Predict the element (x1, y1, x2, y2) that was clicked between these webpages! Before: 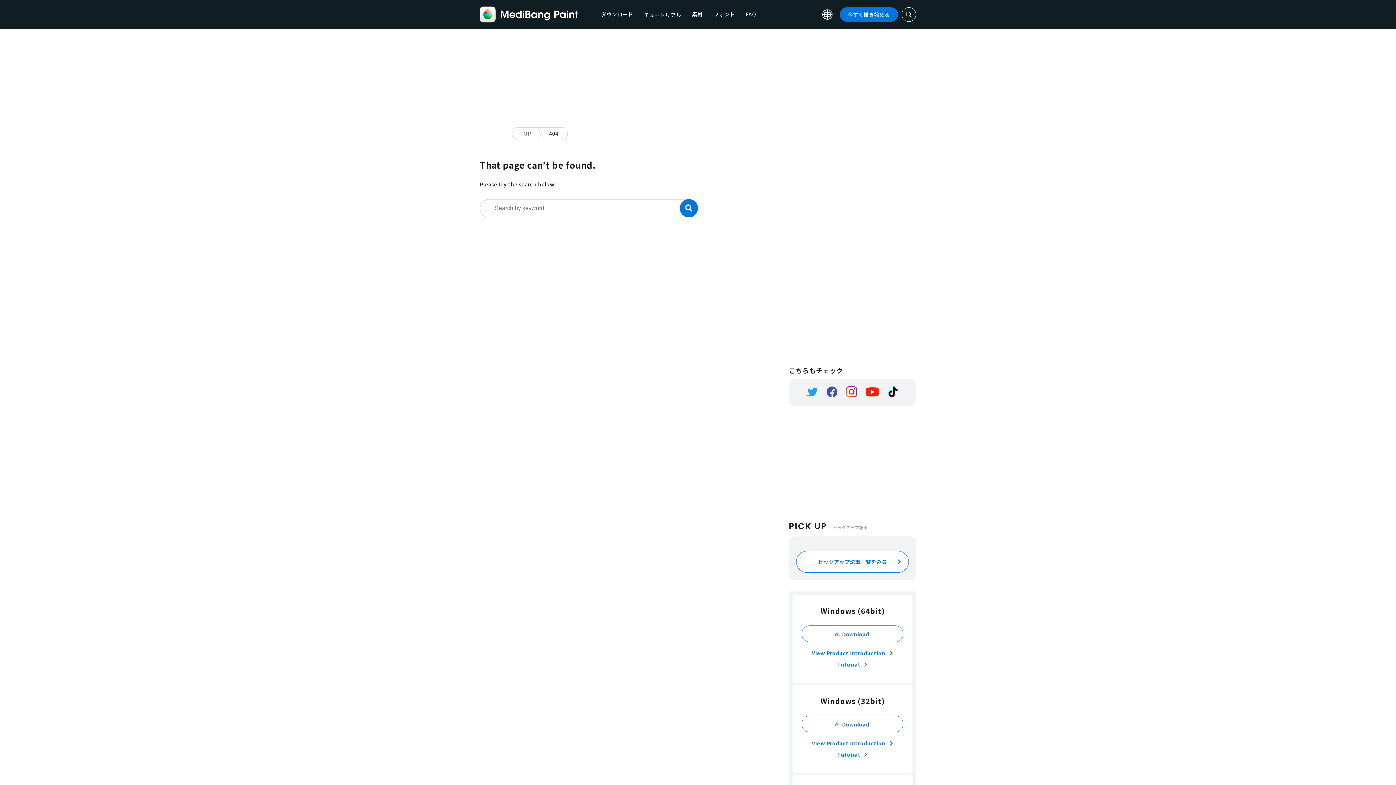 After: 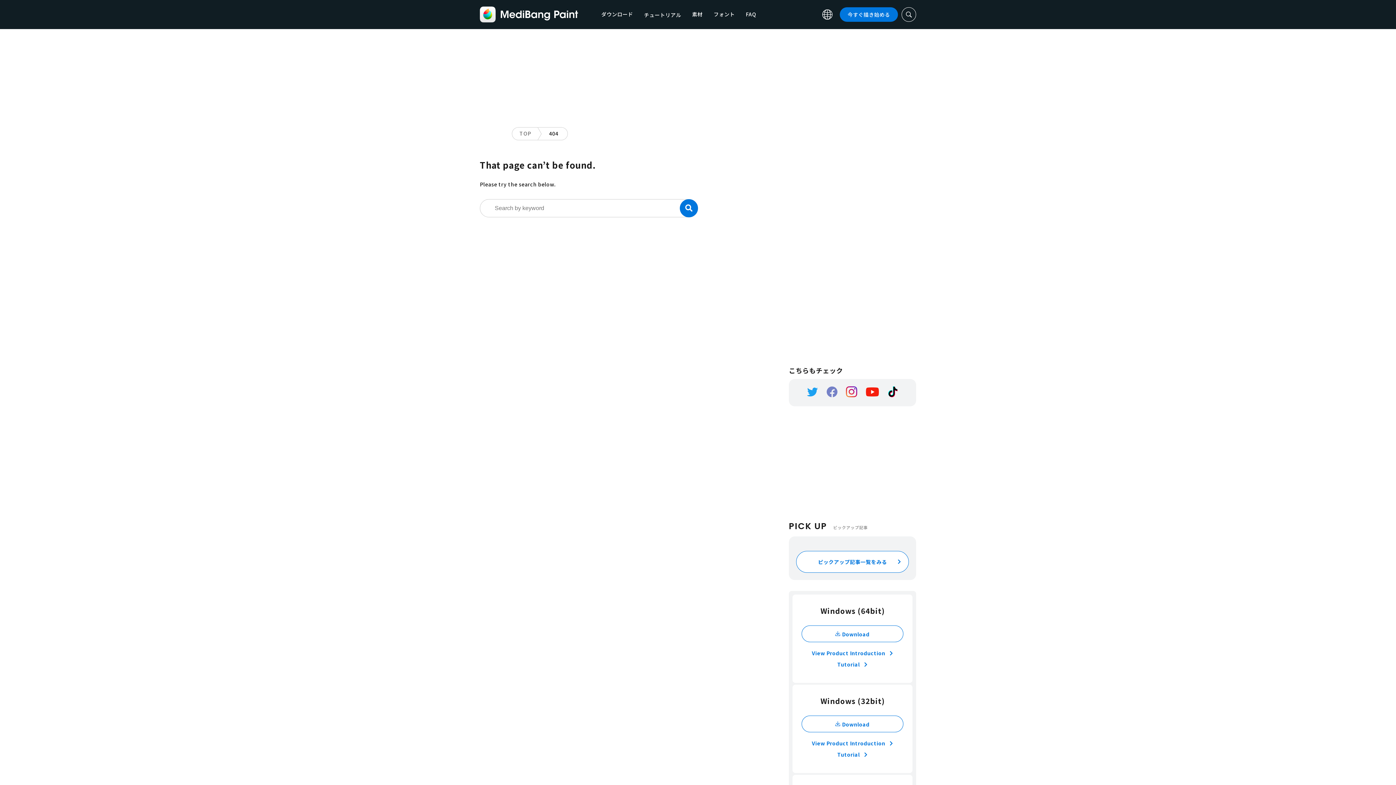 Action: bbox: (826, 386, 837, 397)